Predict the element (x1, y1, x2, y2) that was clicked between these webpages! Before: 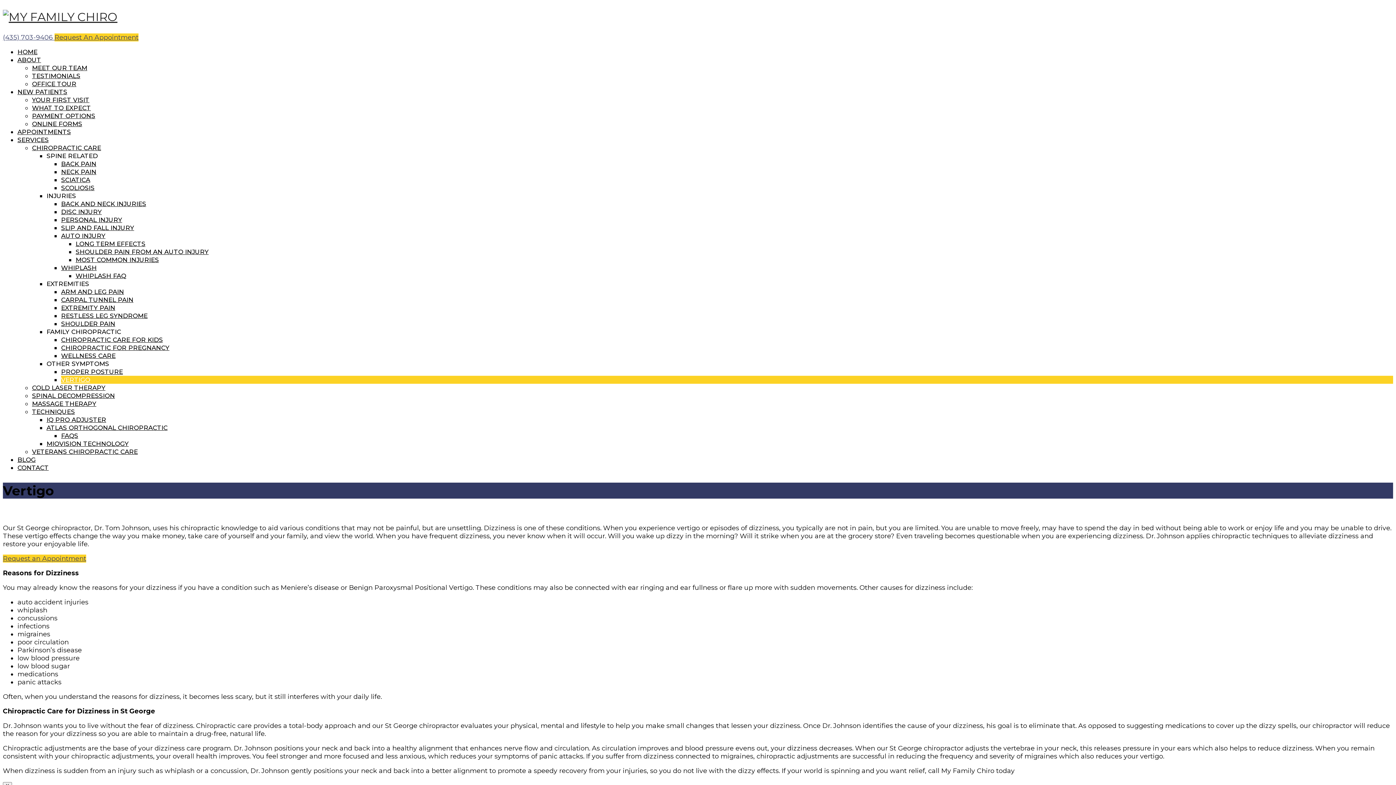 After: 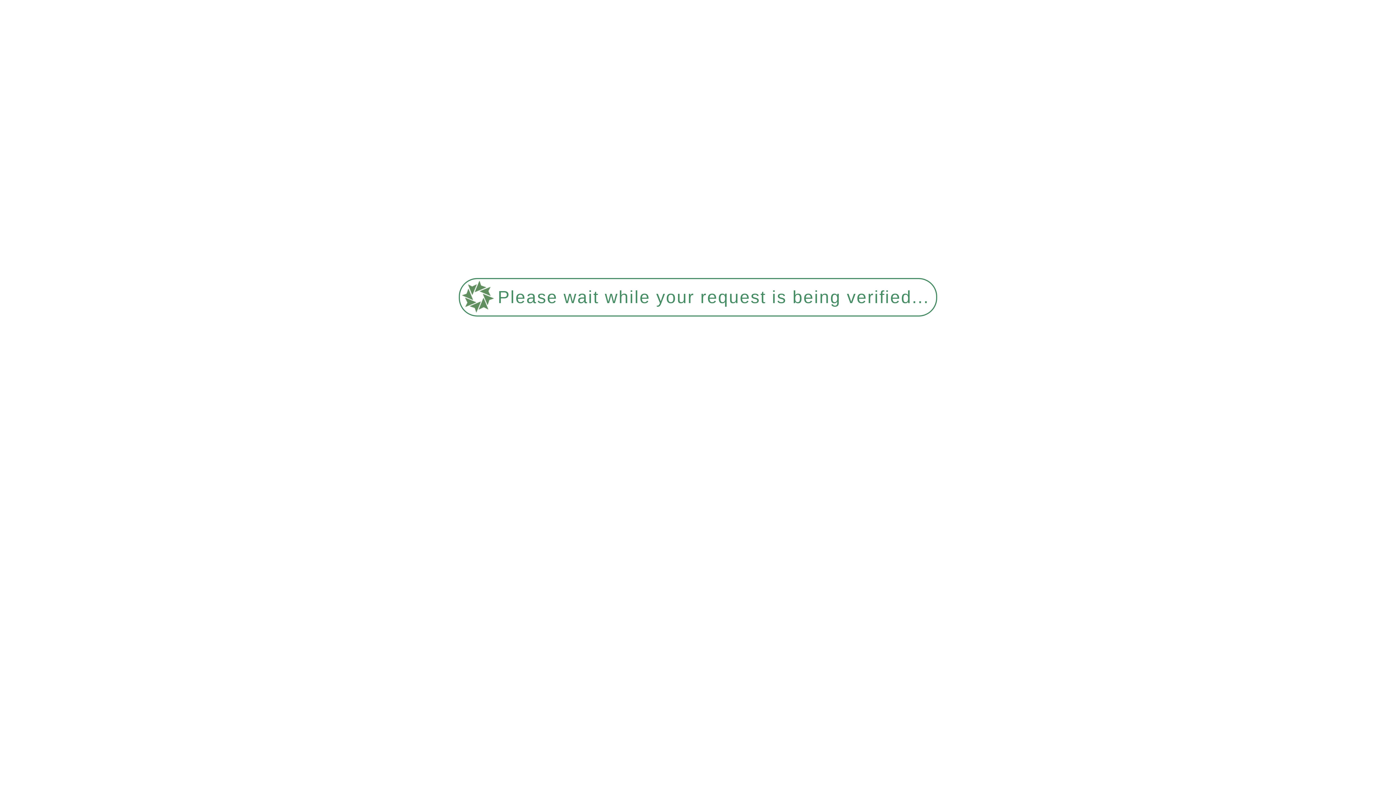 Action: bbox: (32, 120, 82, 127) label: ONLINE FORMS